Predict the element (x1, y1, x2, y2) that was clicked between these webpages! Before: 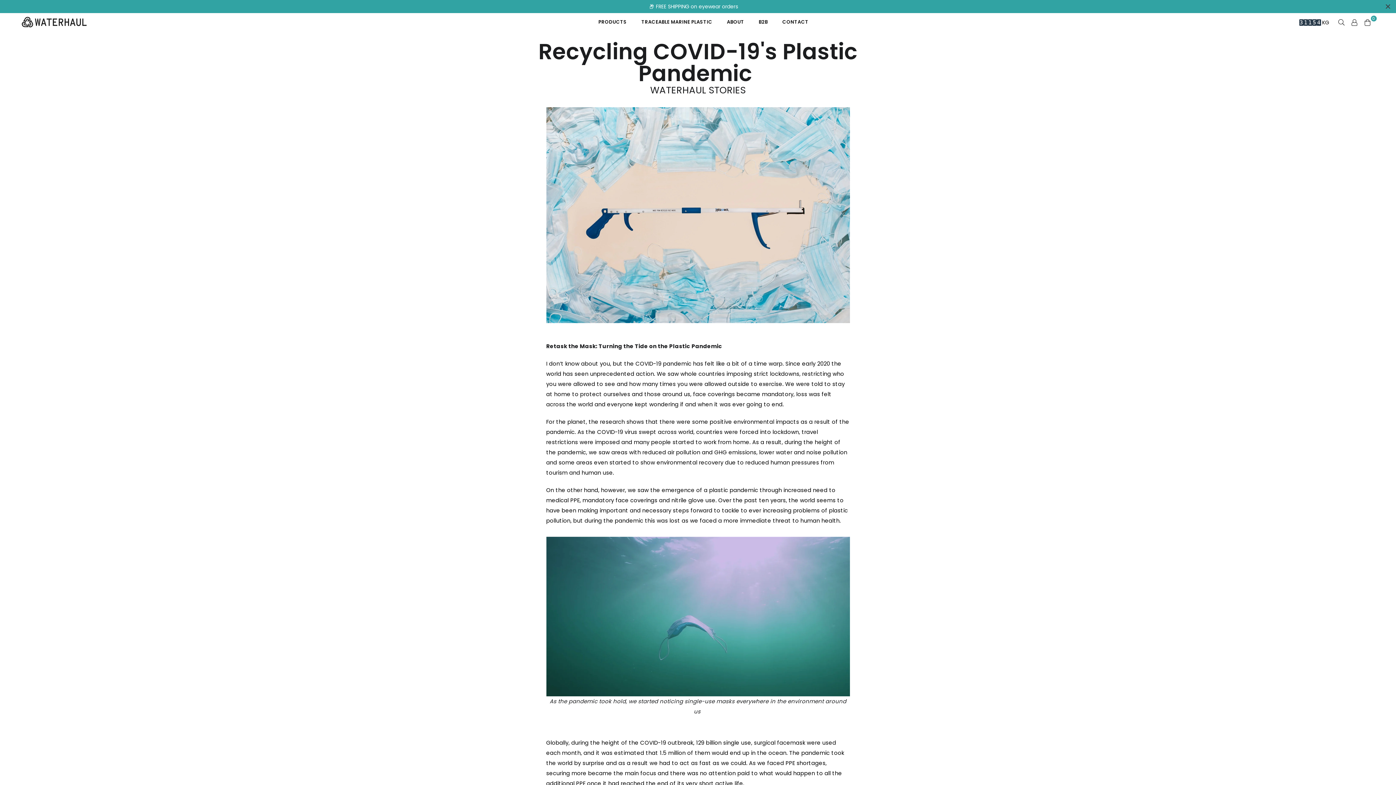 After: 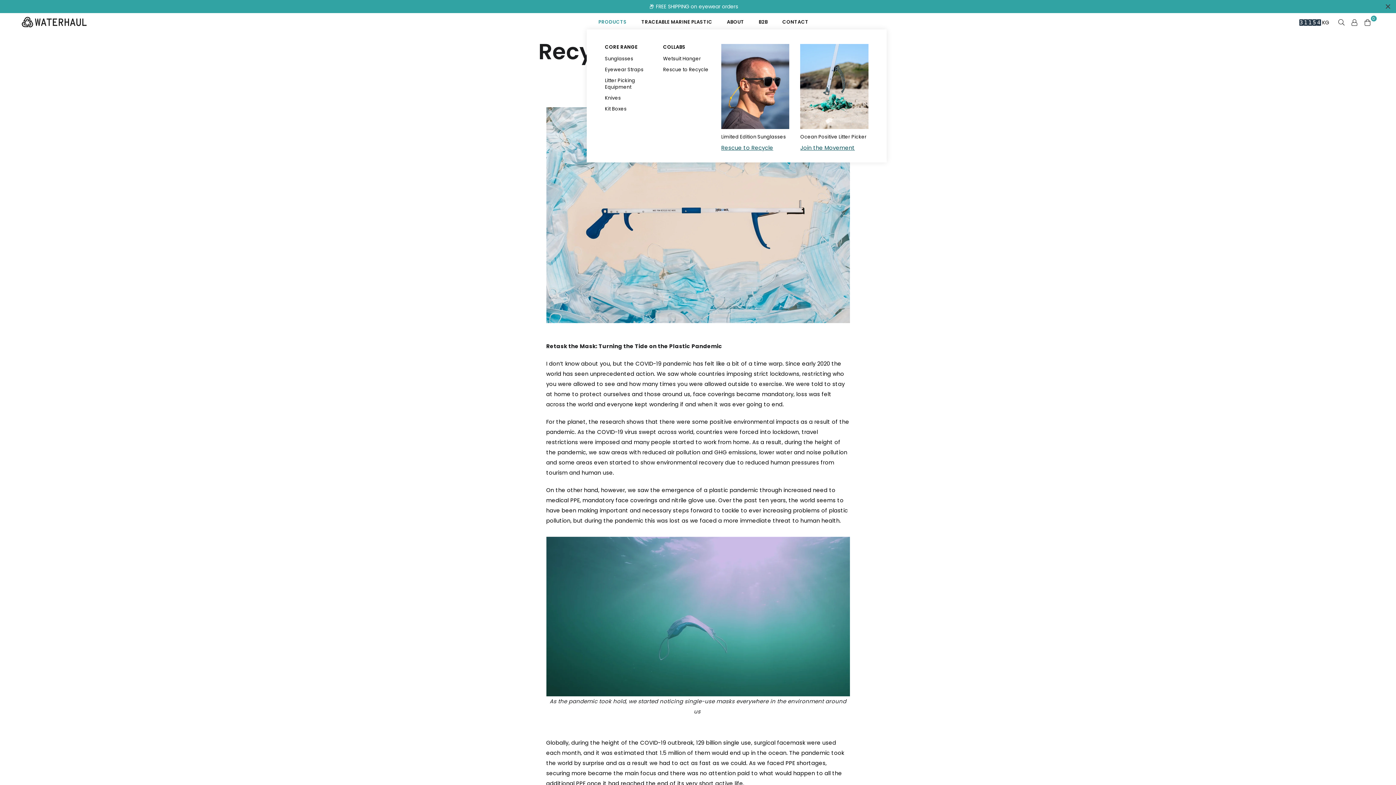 Action: label: PRODUCTS bbox: (593, 14, 632, 29)